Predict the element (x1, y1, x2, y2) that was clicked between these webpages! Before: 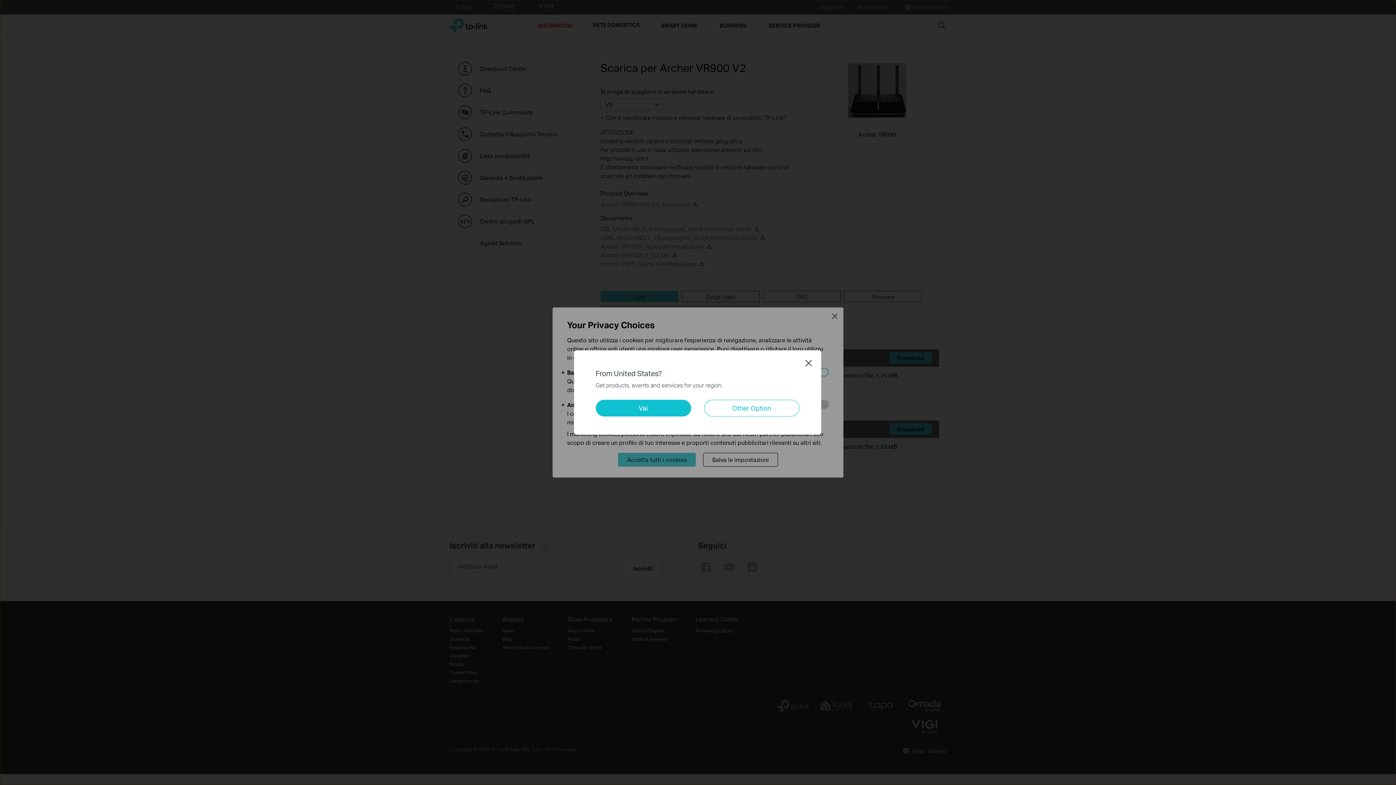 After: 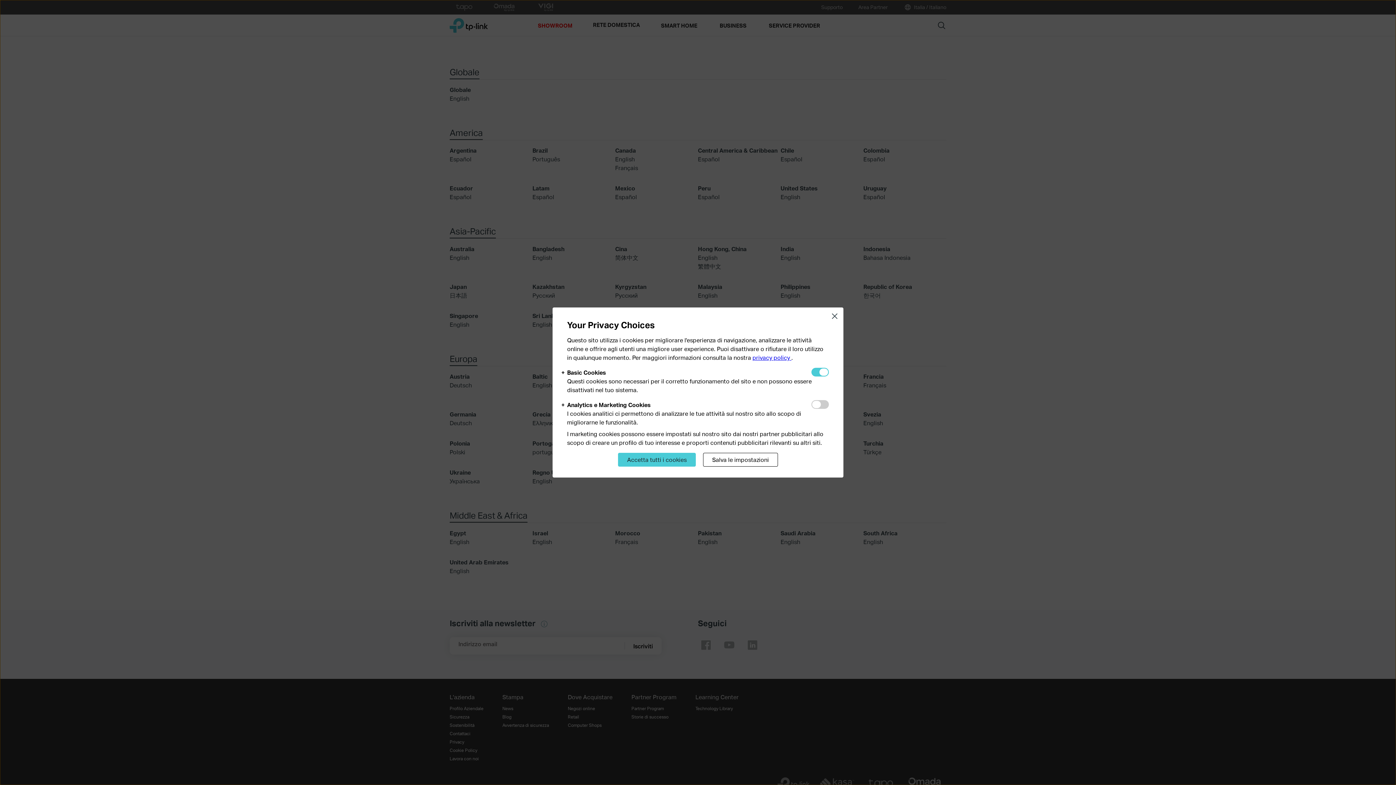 Action: label: Other Option bbox: (704, 400, 799, 416)